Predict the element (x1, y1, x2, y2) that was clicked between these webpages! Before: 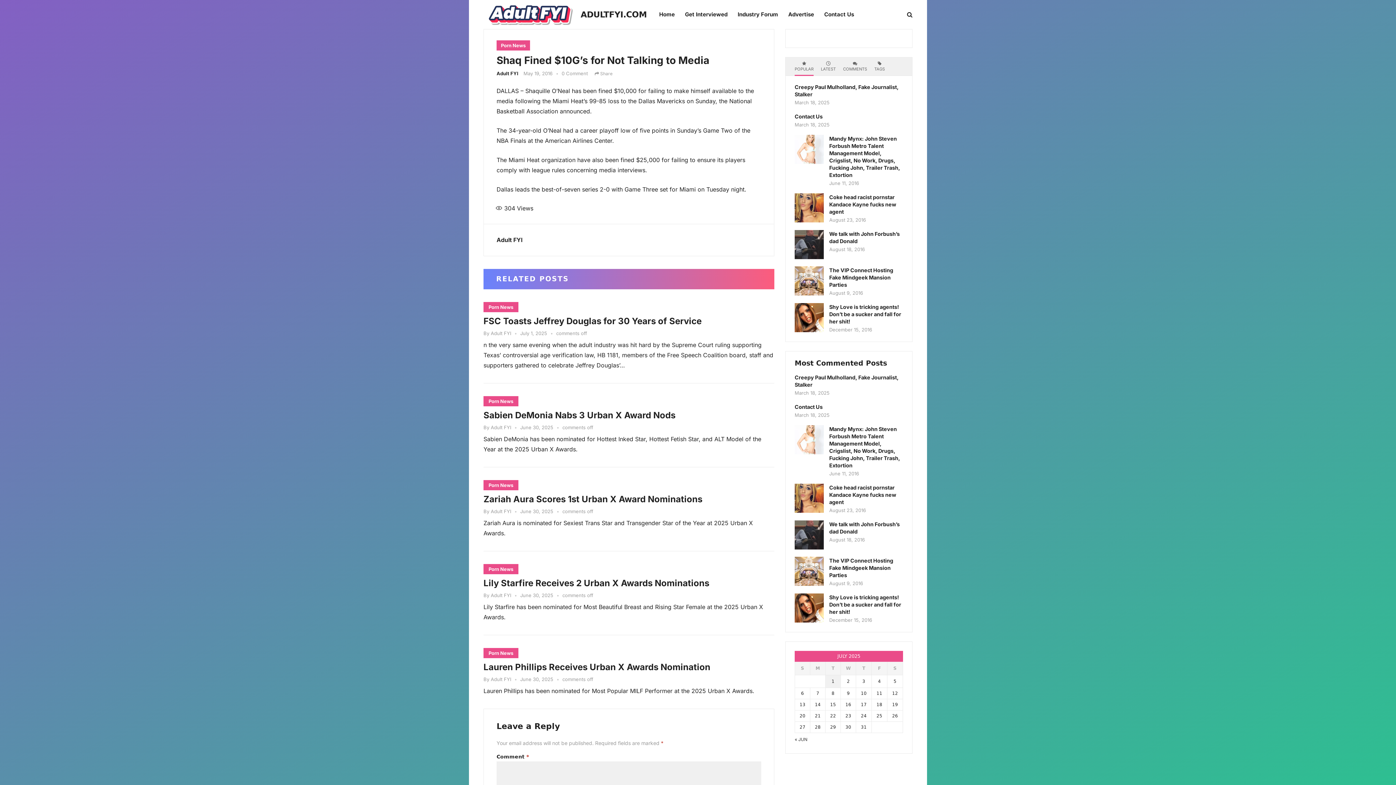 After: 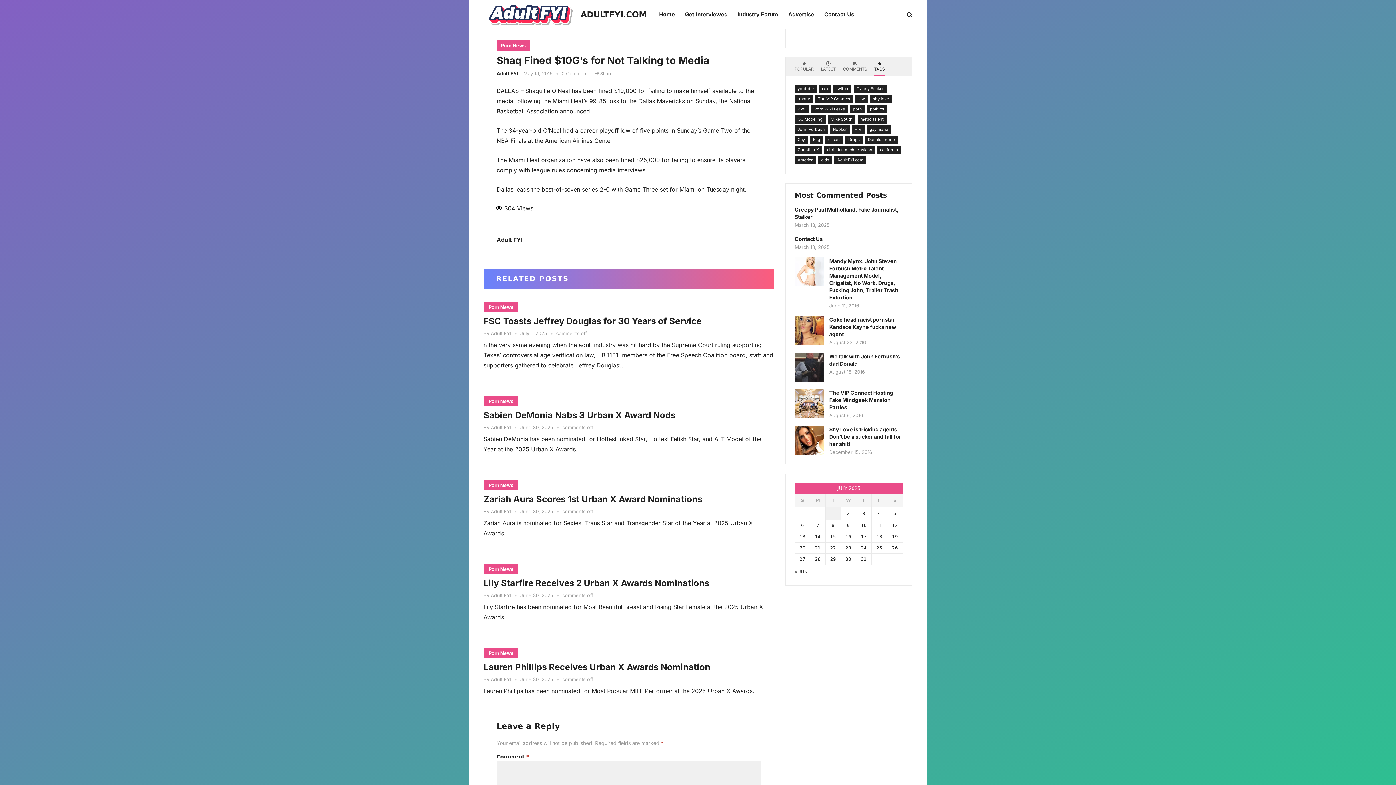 Action: bbox: (874, 61, 885, 72) label: TAGS